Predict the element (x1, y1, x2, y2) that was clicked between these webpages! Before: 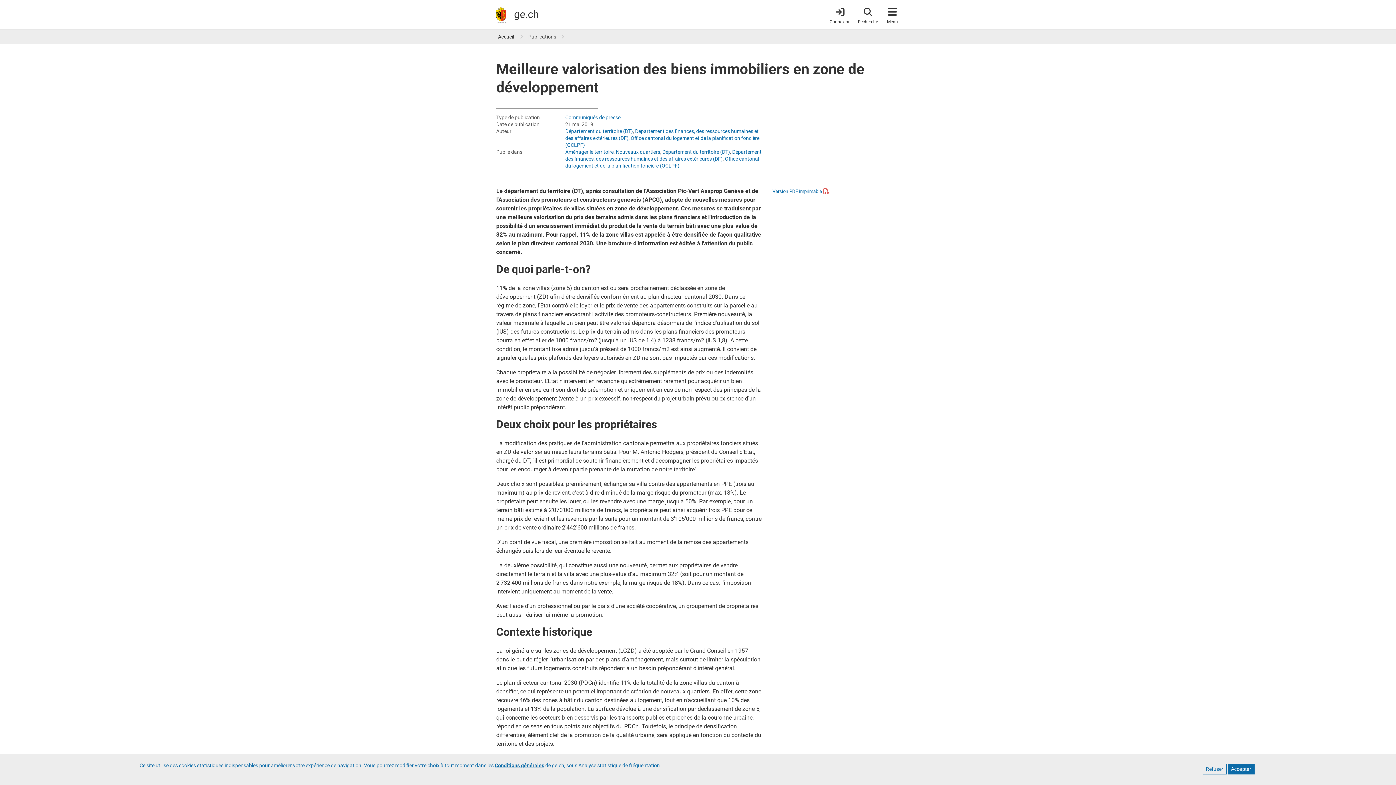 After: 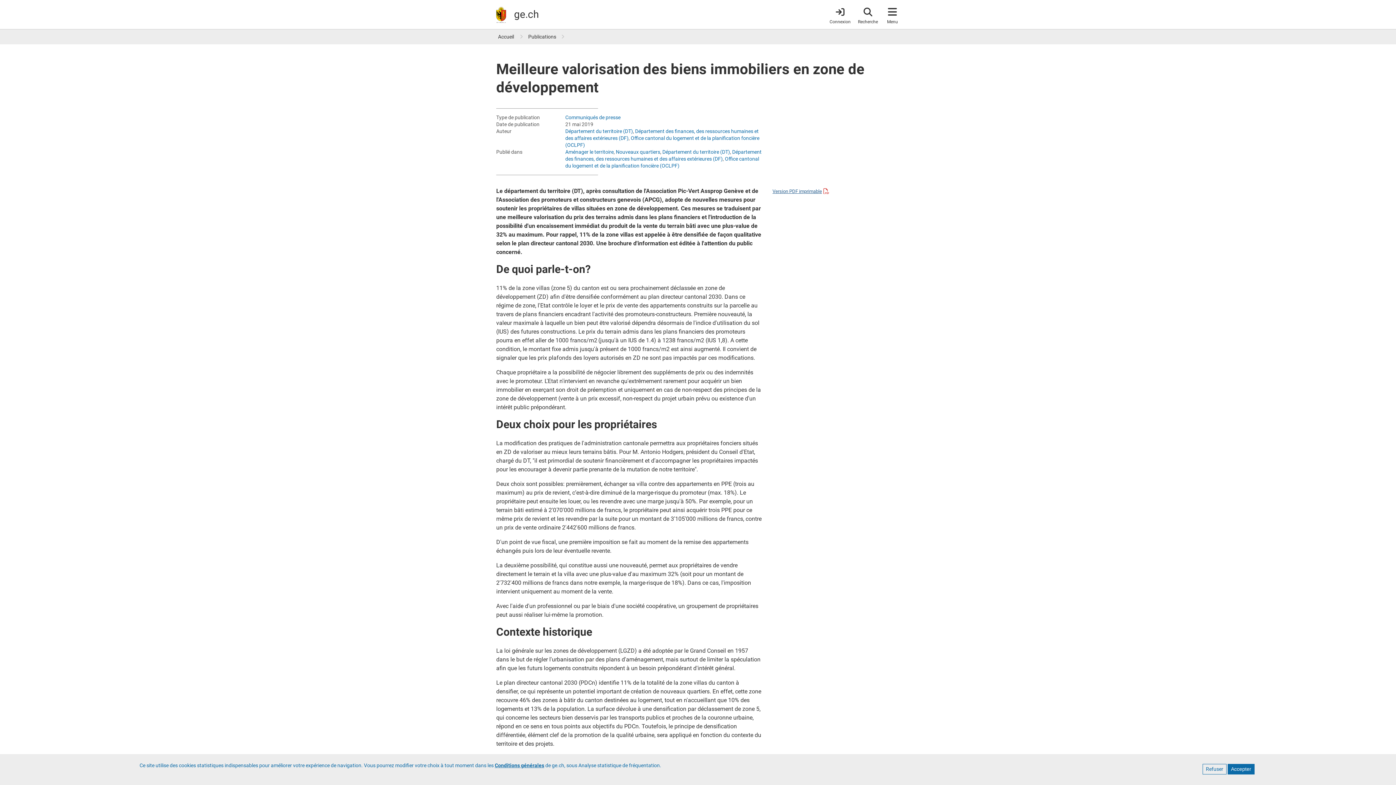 Action: bbox: (772, 187, 829, 195) label: Version PDF imprimable